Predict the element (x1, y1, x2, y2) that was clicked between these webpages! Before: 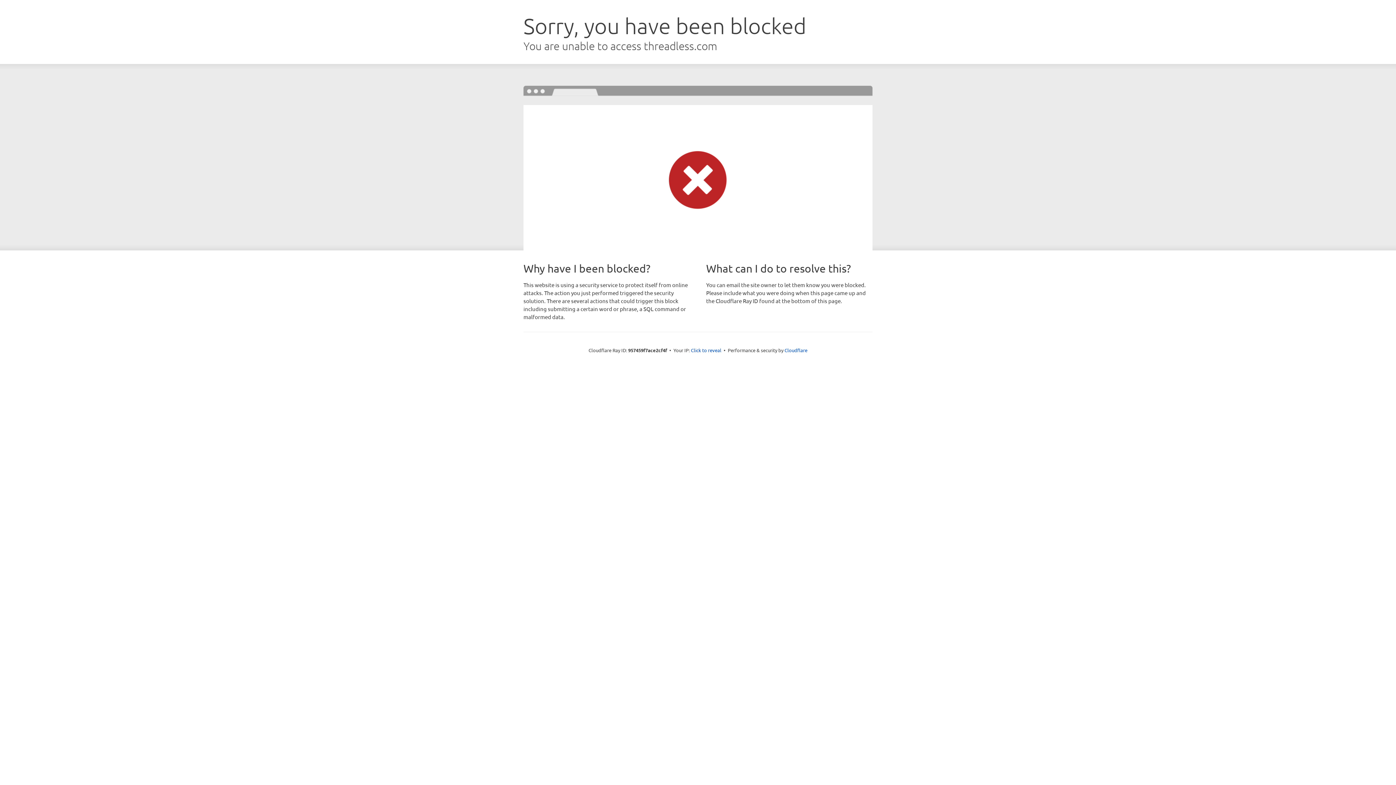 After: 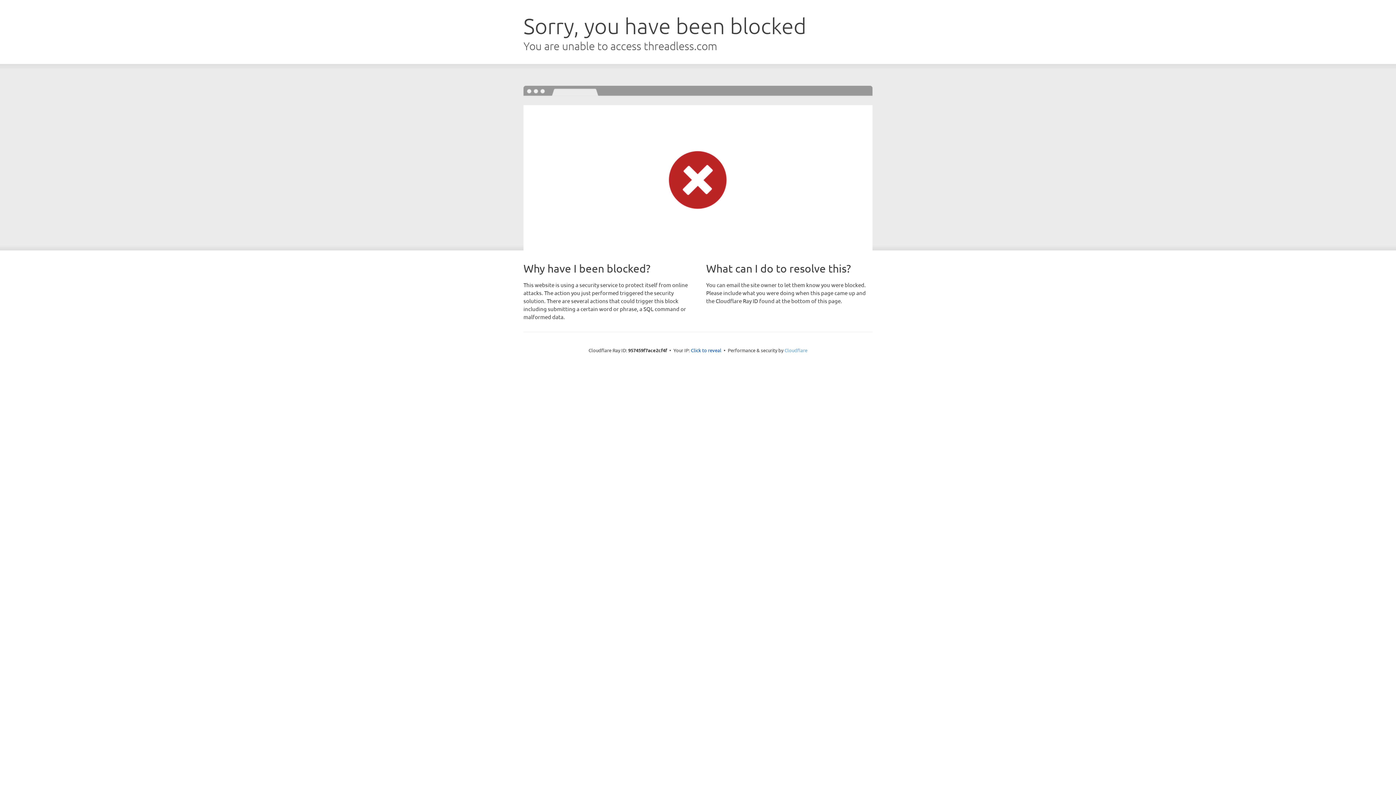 Action: label: Cloudflare bbox: (784, 347, 807, 353)